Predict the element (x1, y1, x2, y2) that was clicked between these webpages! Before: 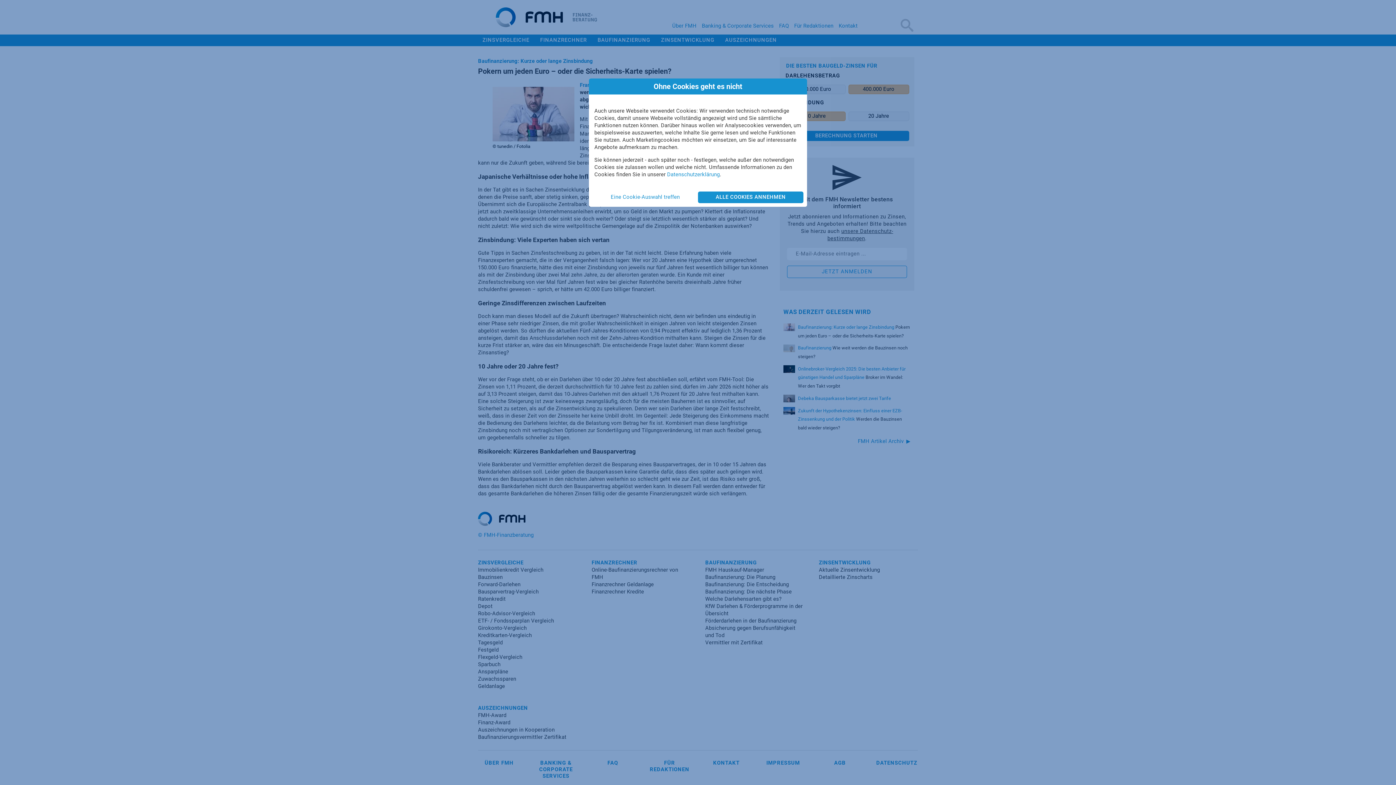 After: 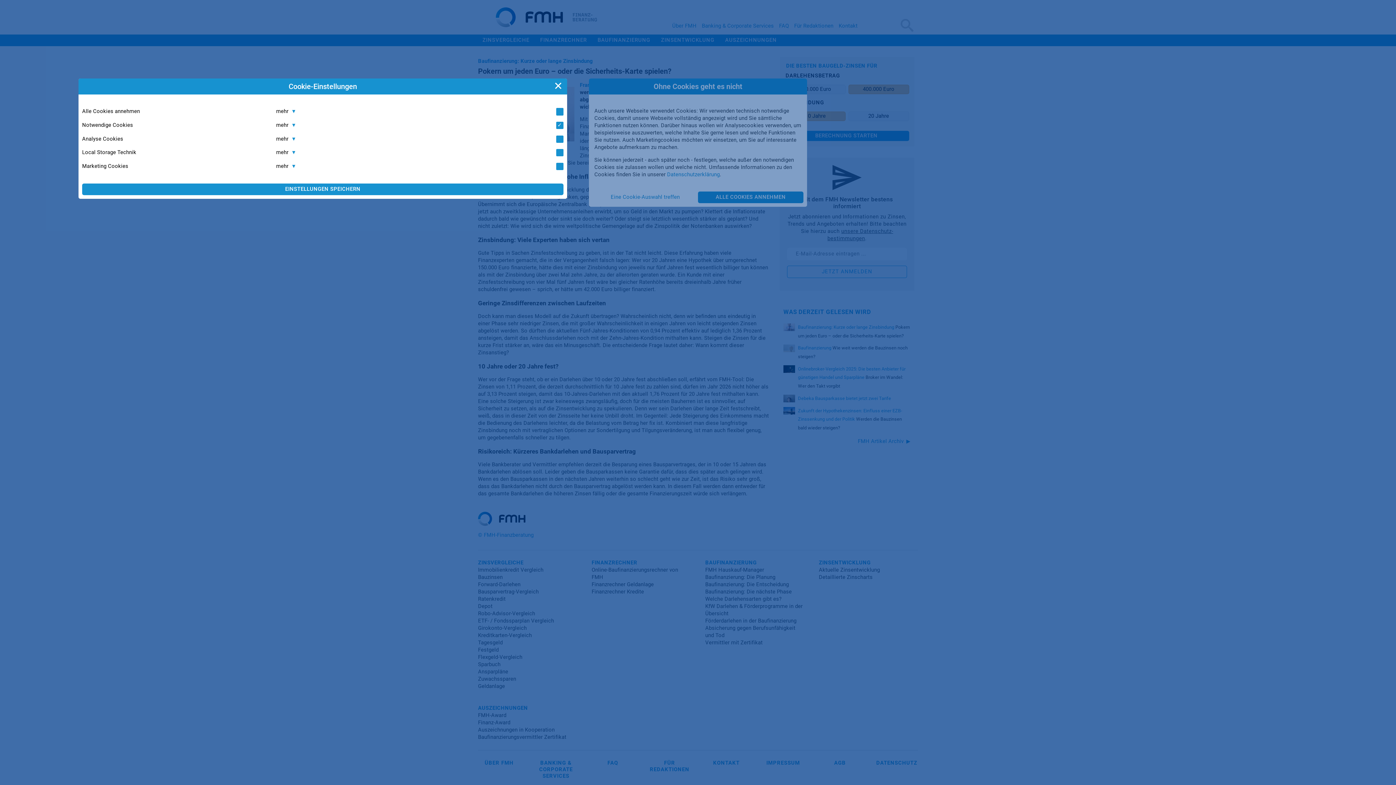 Action: label: Eine Cookie-Auswahl treffen bbox: (592, 191, 698, 203)